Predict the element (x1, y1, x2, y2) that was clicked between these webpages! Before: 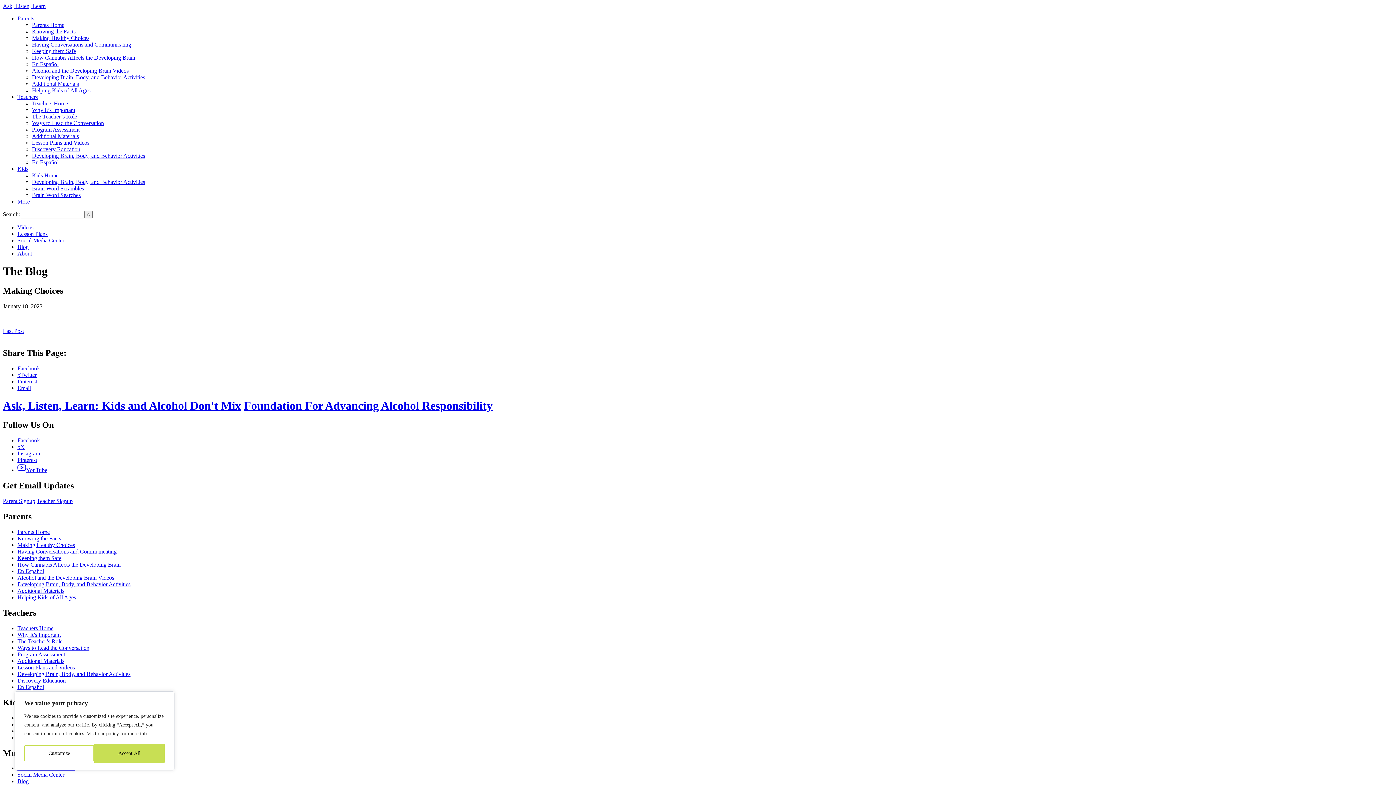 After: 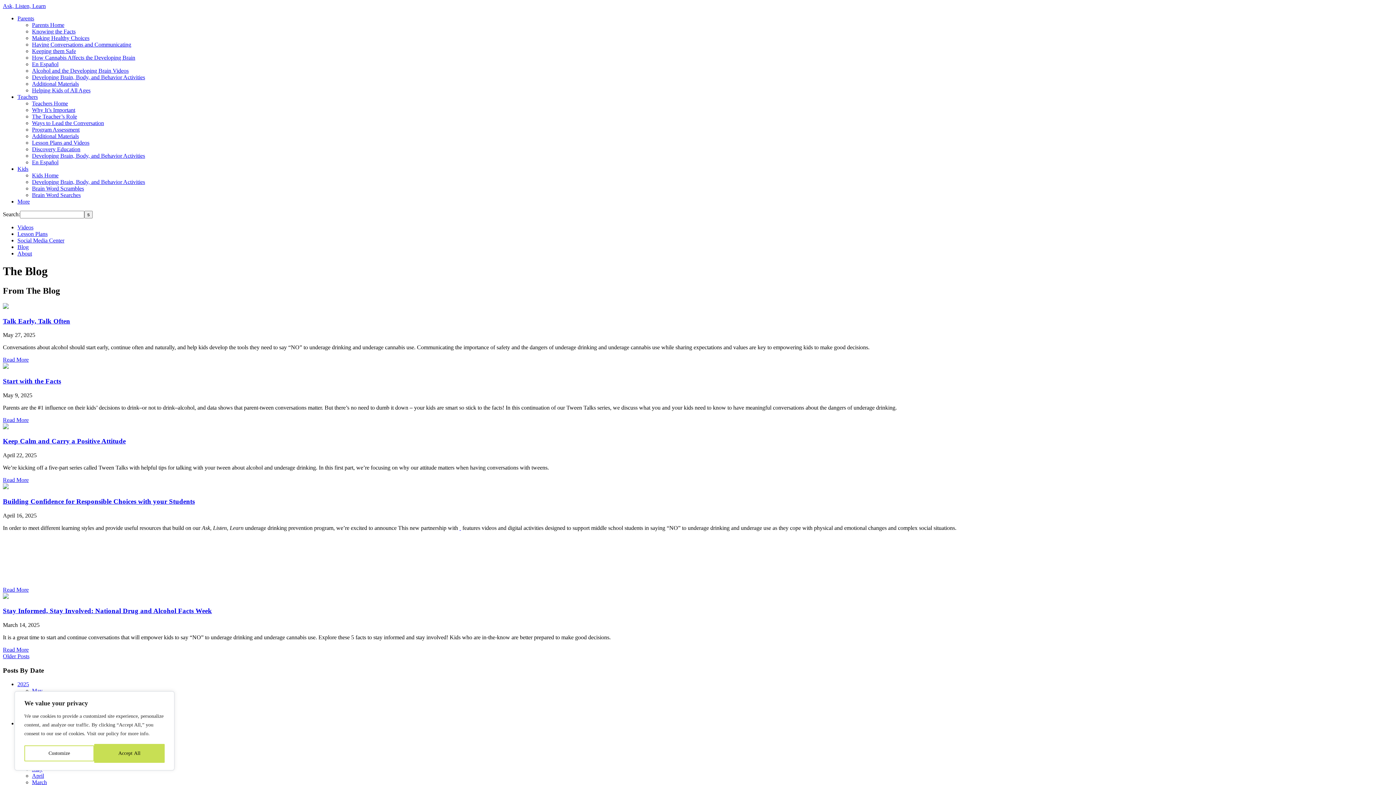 Action: bbox: (17, 244, 28, 250) label: Blog